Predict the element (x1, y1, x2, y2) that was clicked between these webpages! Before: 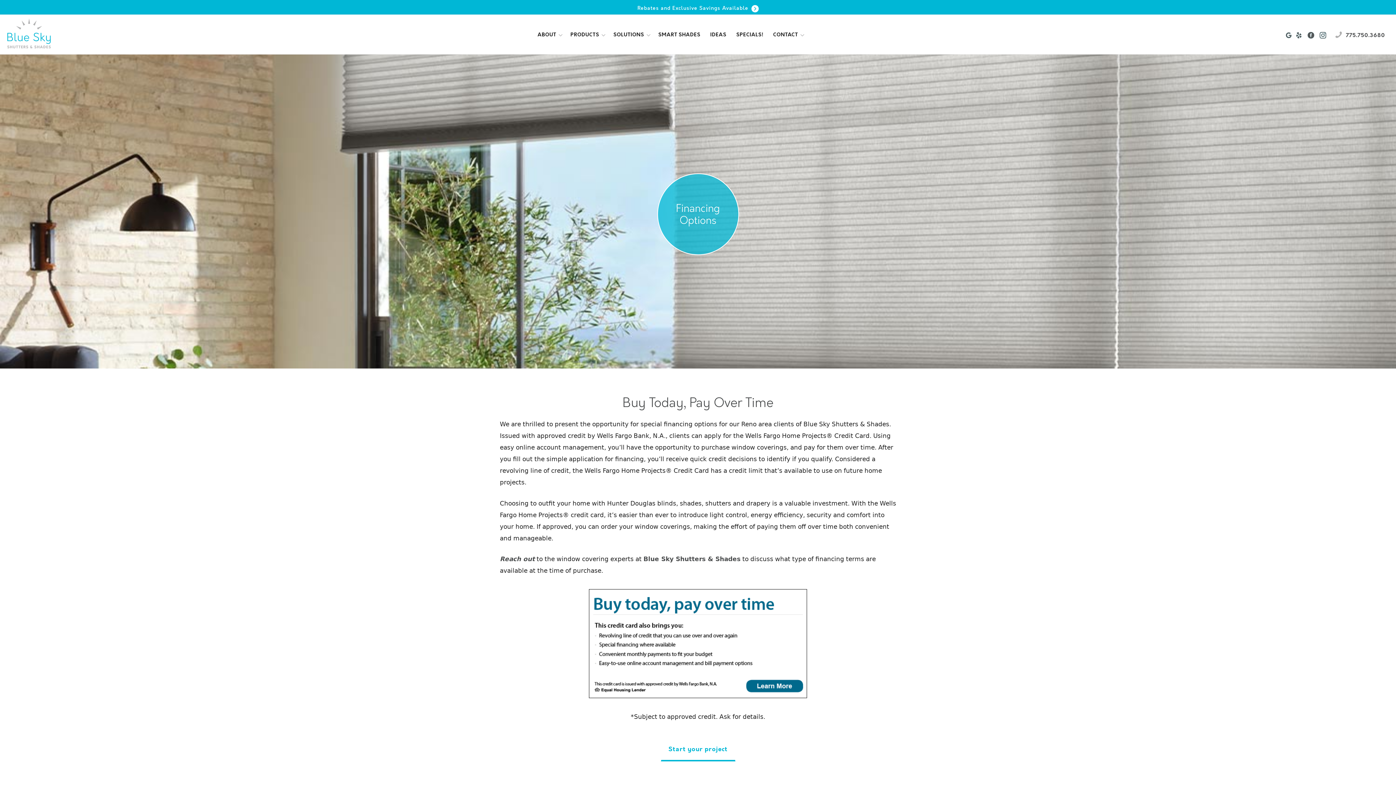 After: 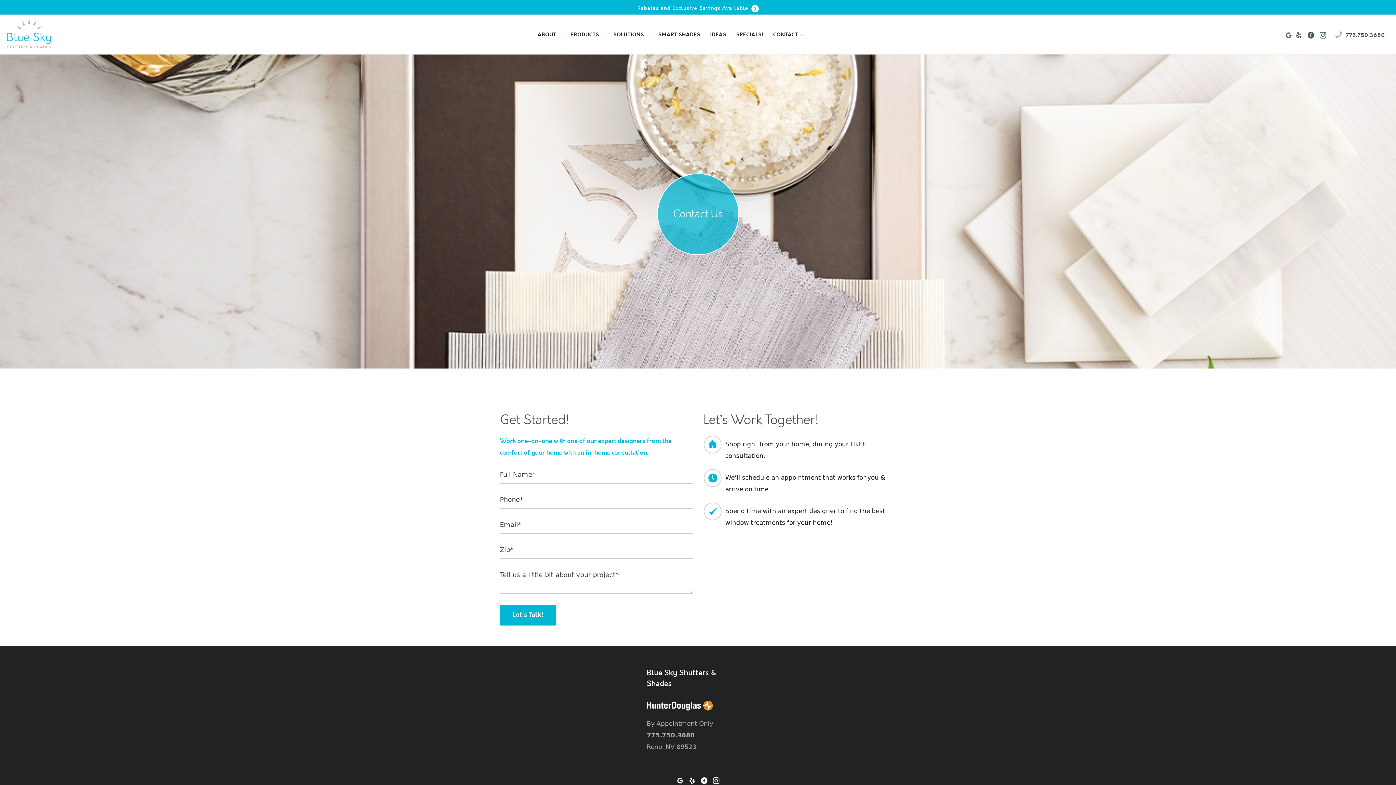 Action: bbox: (769, 24, 808, 46) label: CONTACT